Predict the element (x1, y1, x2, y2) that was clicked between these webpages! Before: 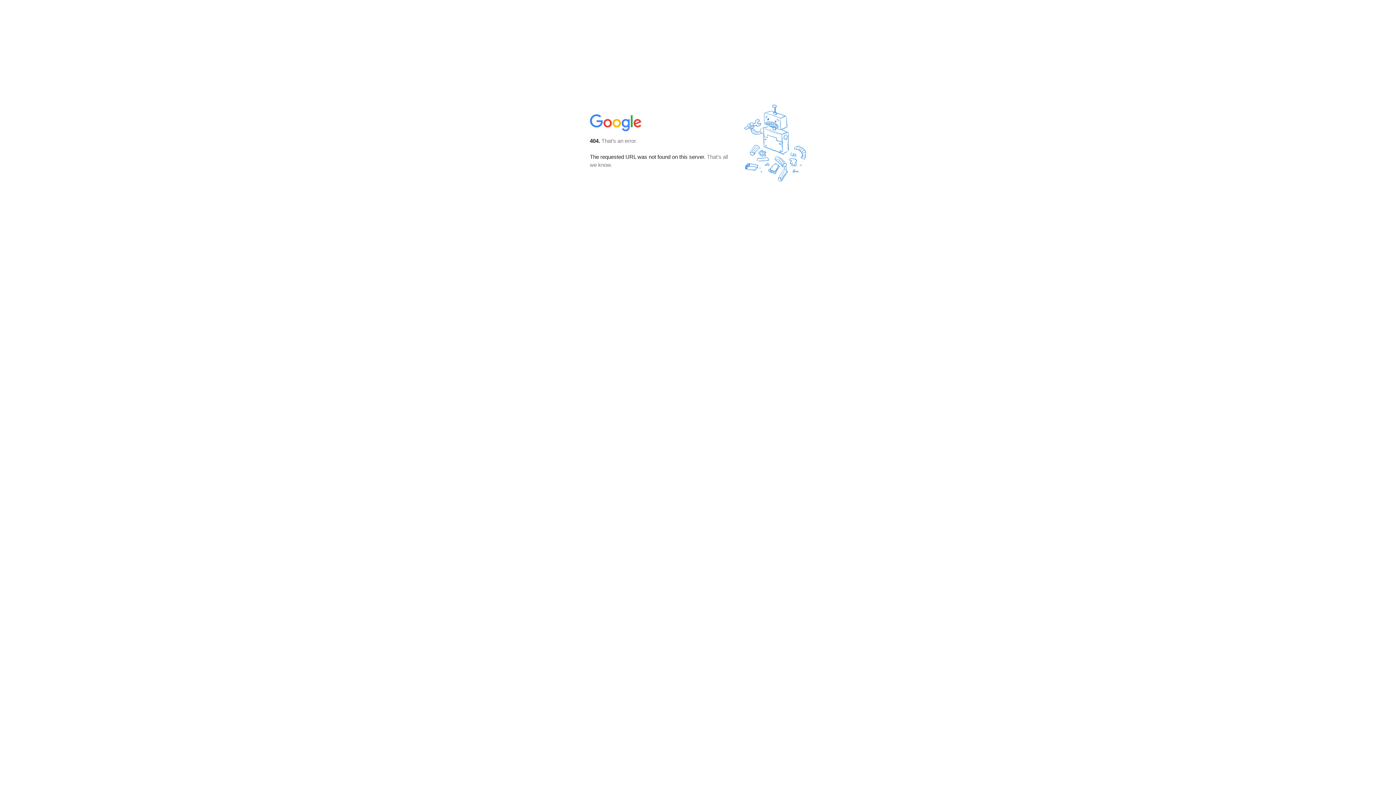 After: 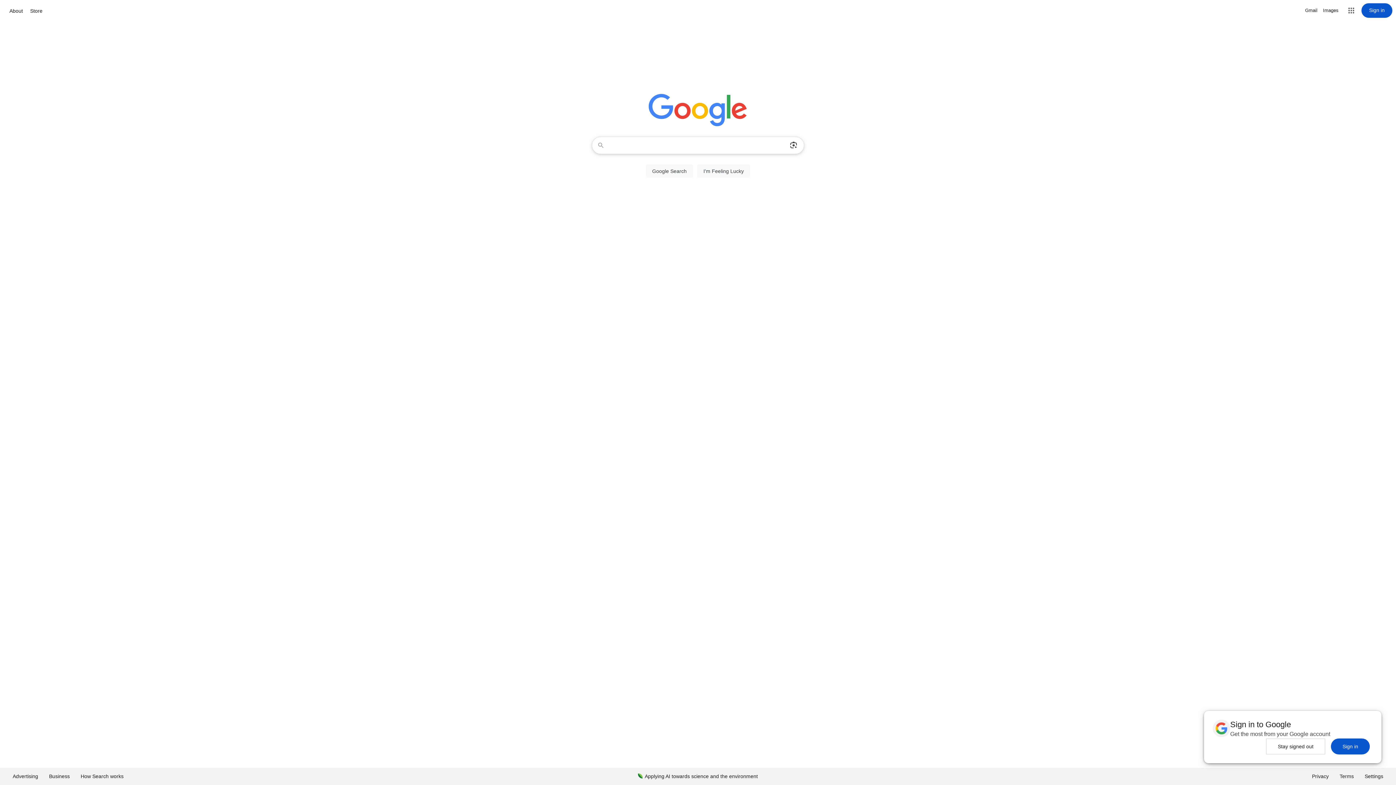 Action: bbox: (590, 127, 642, 134)